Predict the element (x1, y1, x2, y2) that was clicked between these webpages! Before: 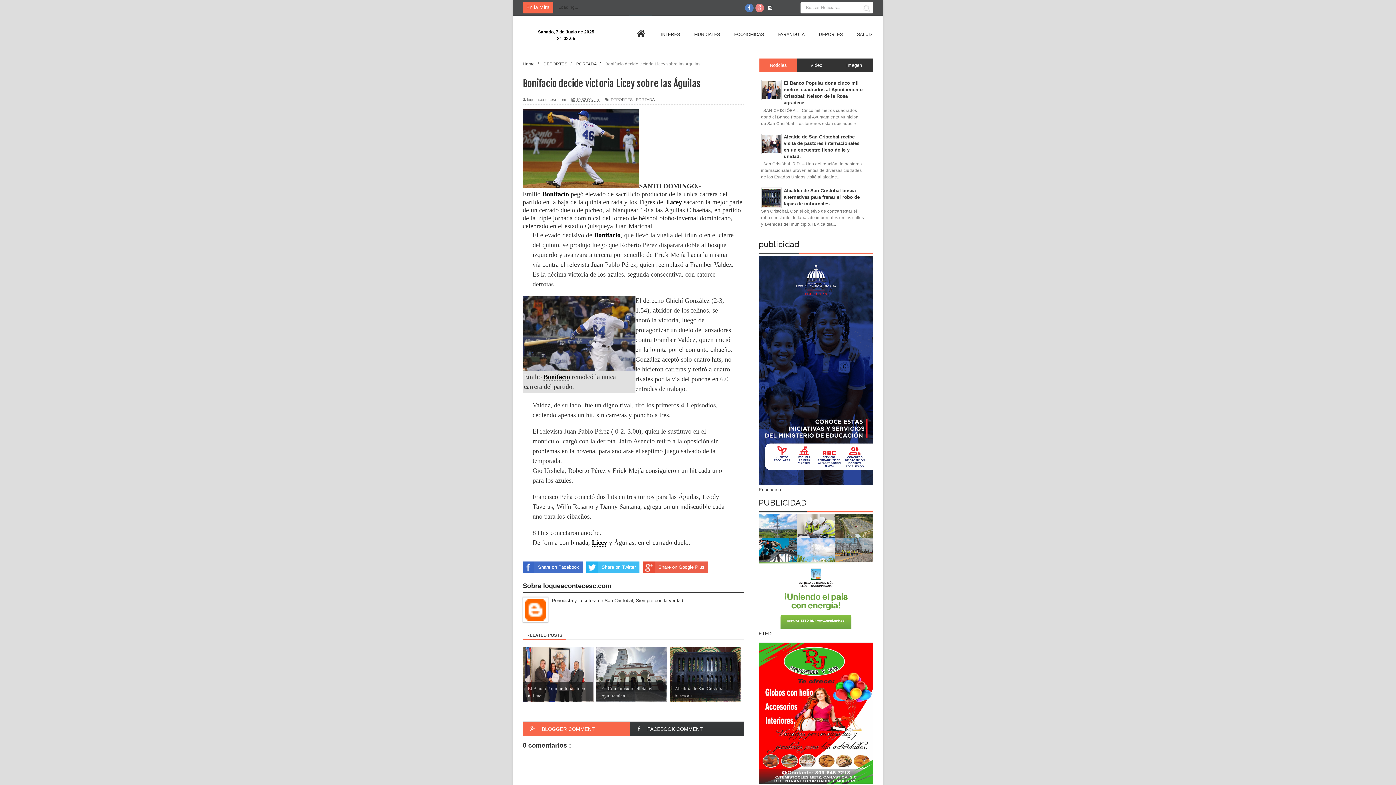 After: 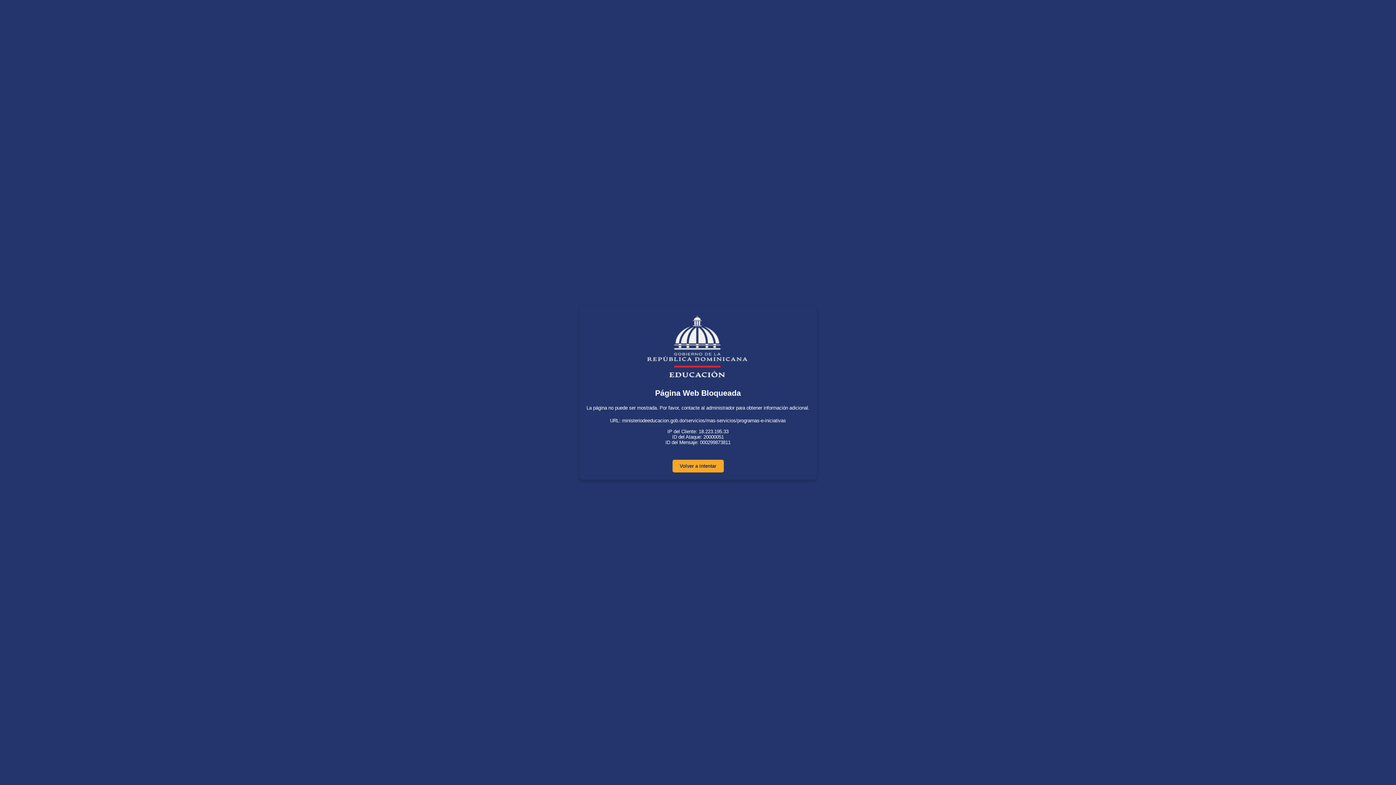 Action: bbox: (758, 480, 873, 486)